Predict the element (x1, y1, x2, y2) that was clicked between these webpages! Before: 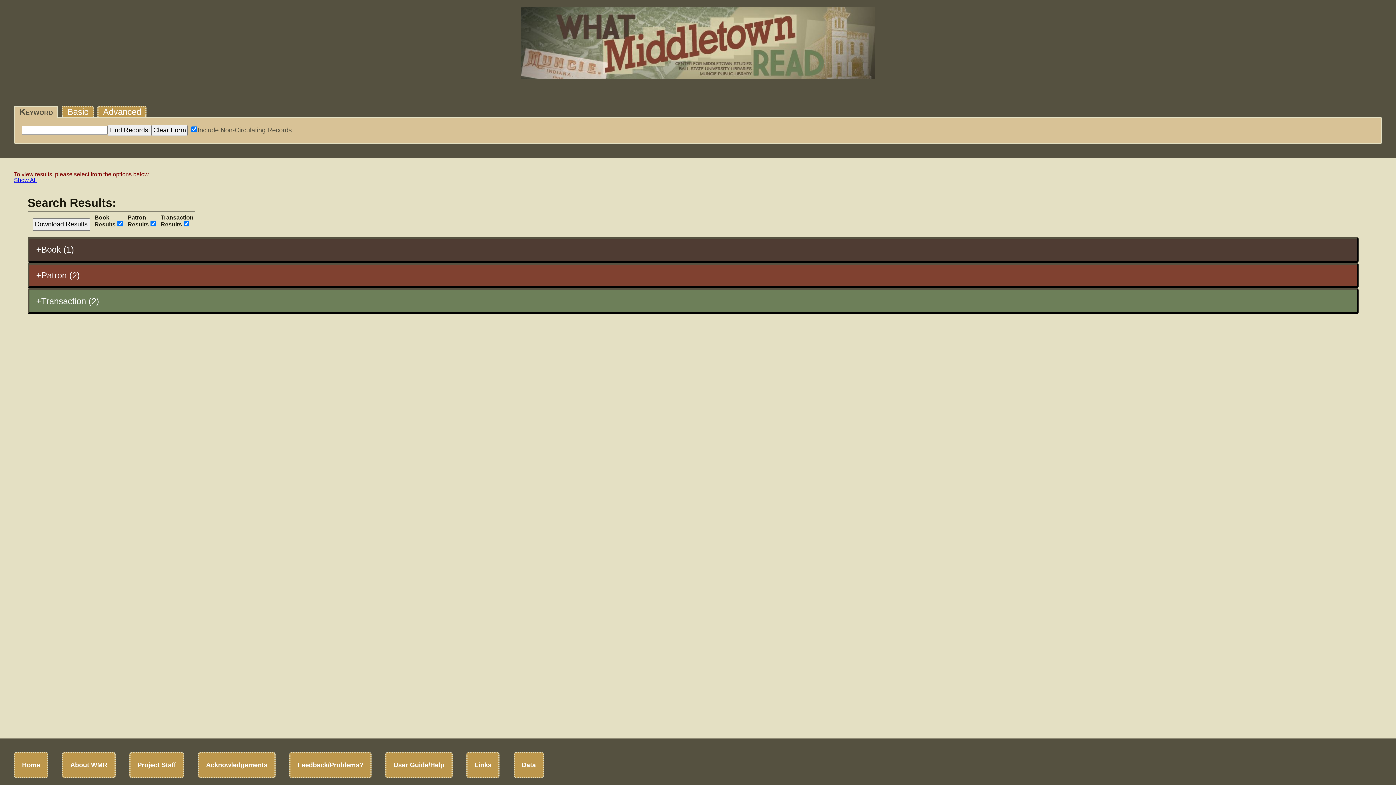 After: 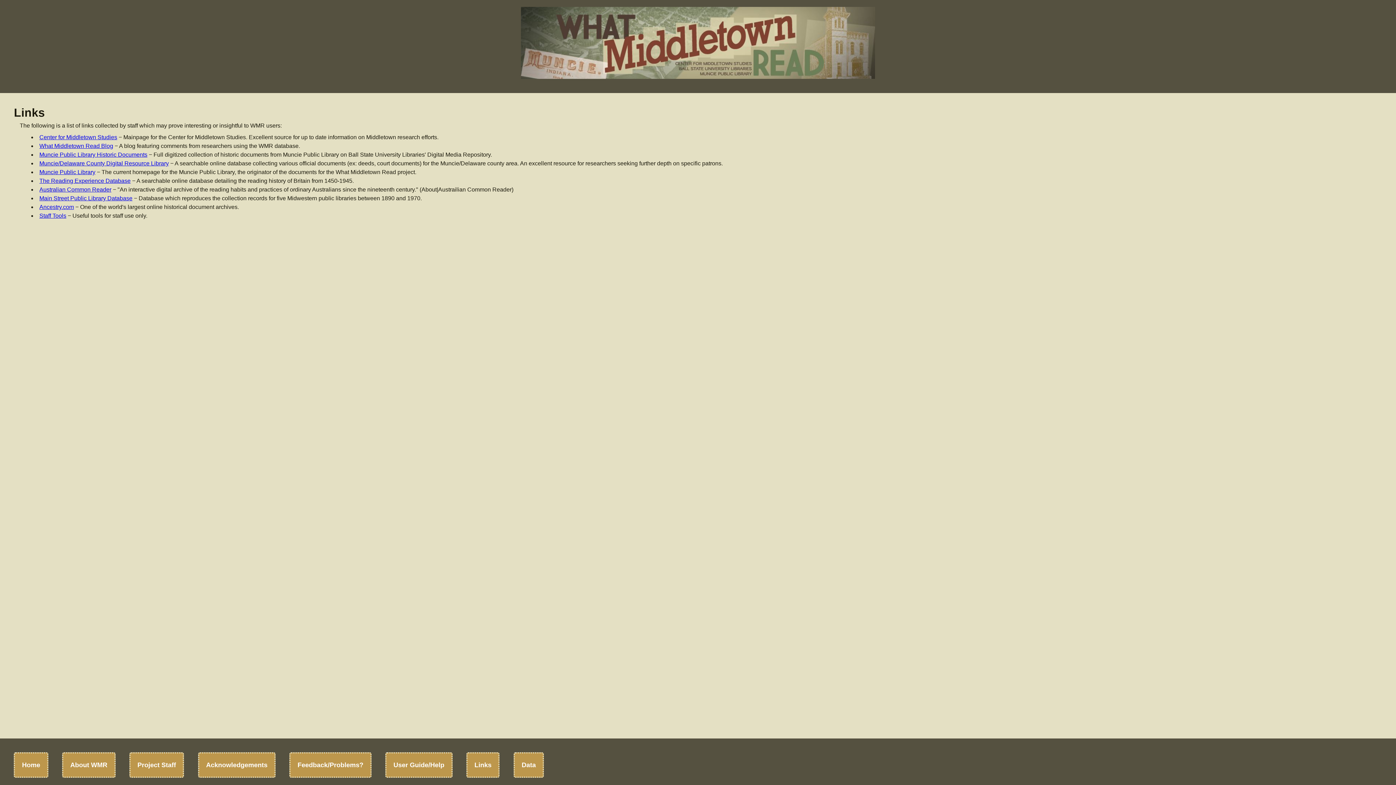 Action: label: Links bbox: (474, 761, 491, 768)